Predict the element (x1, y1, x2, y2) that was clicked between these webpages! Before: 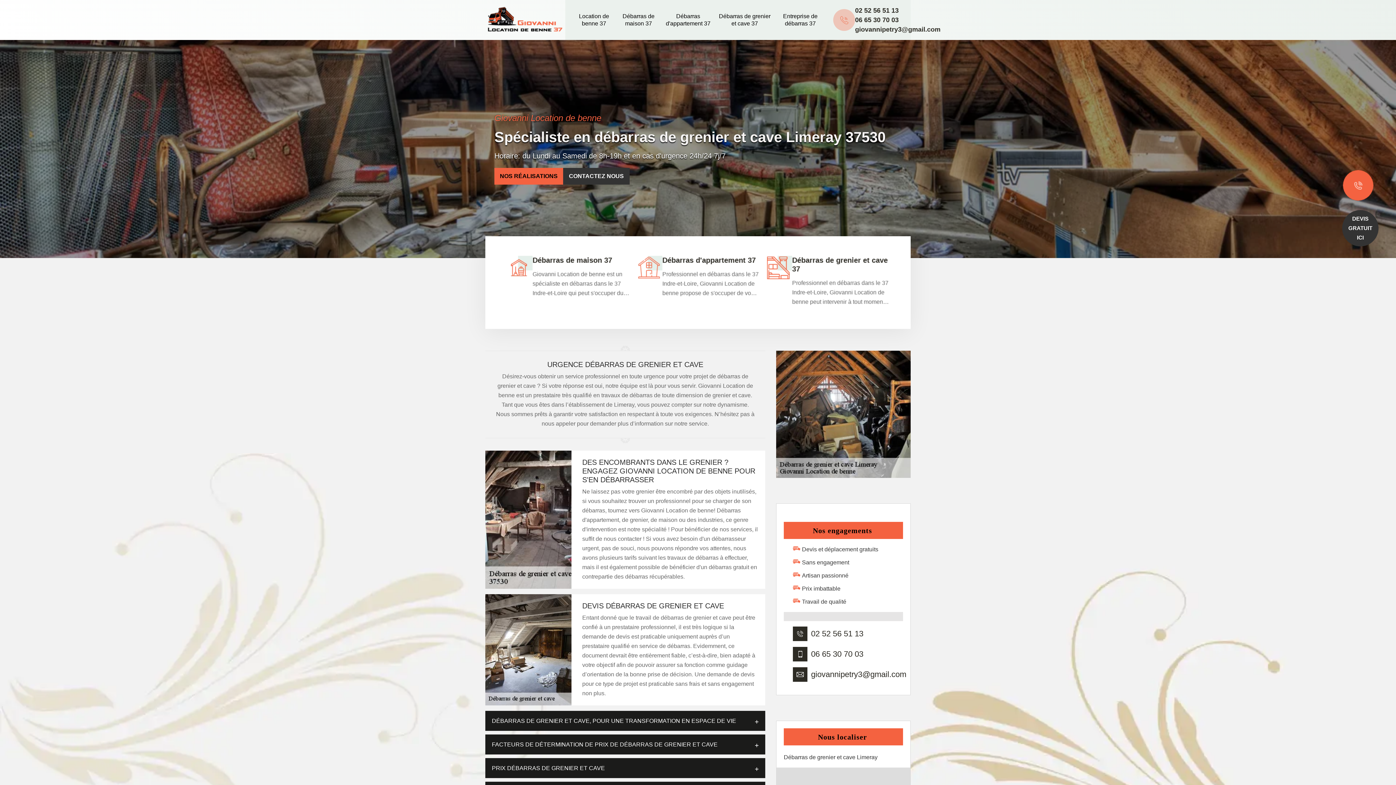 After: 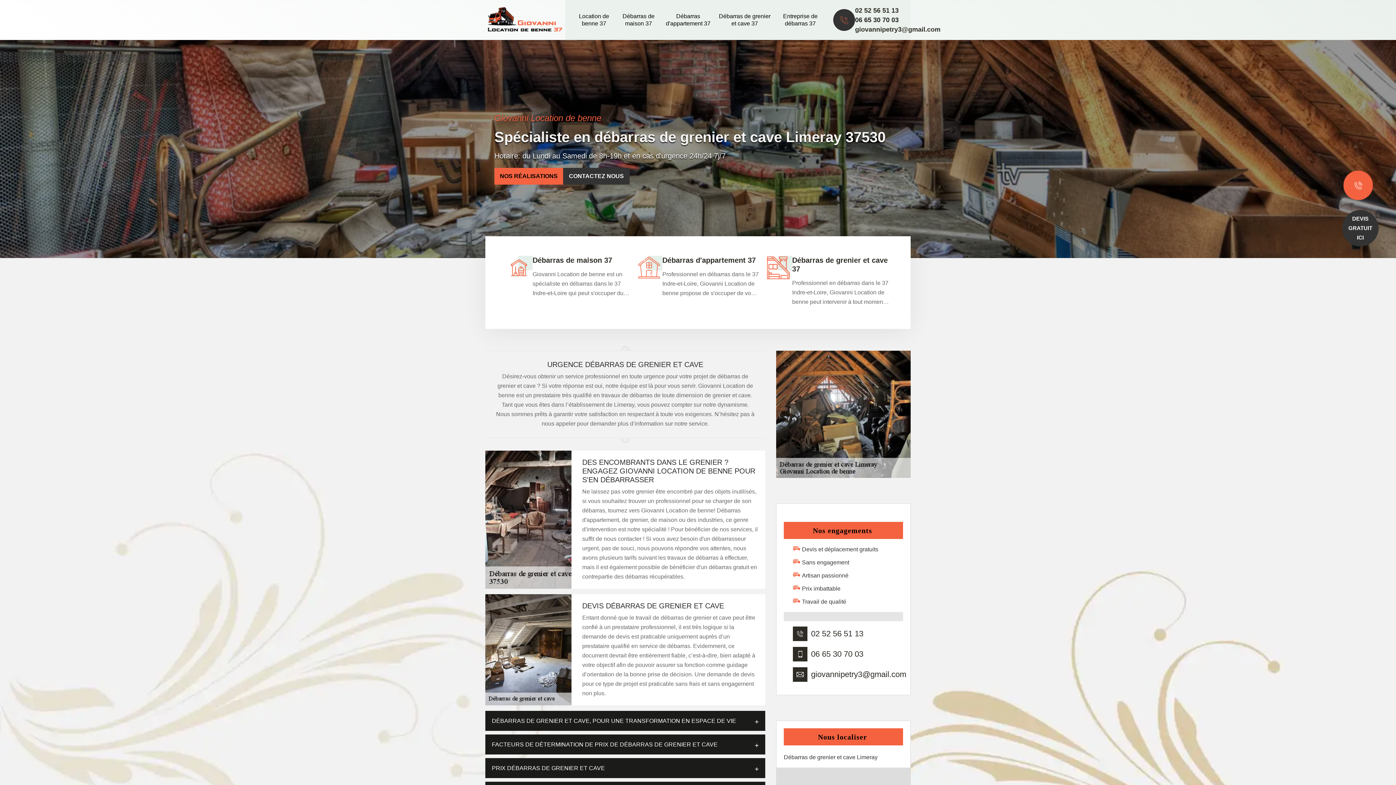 Action: label: 06 65 30 70 03 bbox: (855, 15, 940, 24)